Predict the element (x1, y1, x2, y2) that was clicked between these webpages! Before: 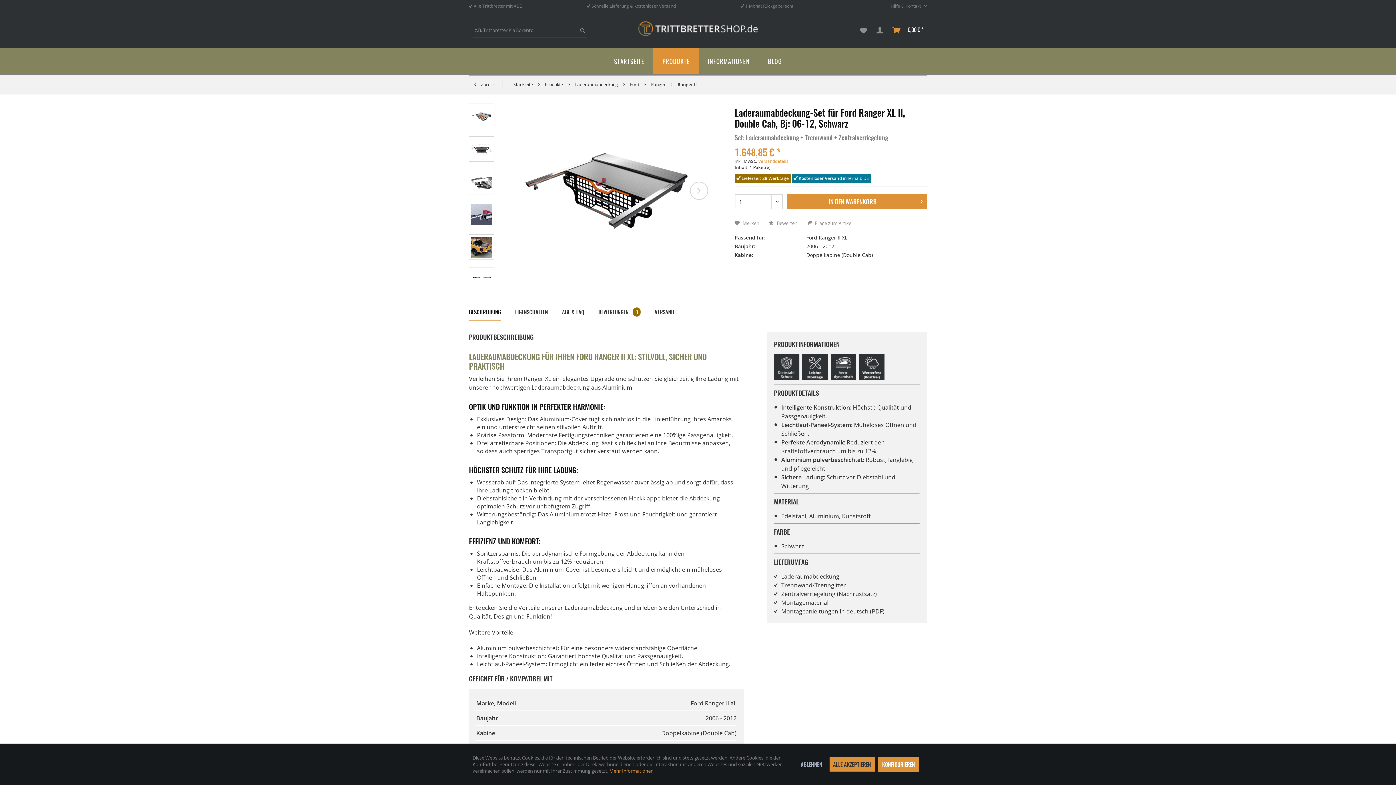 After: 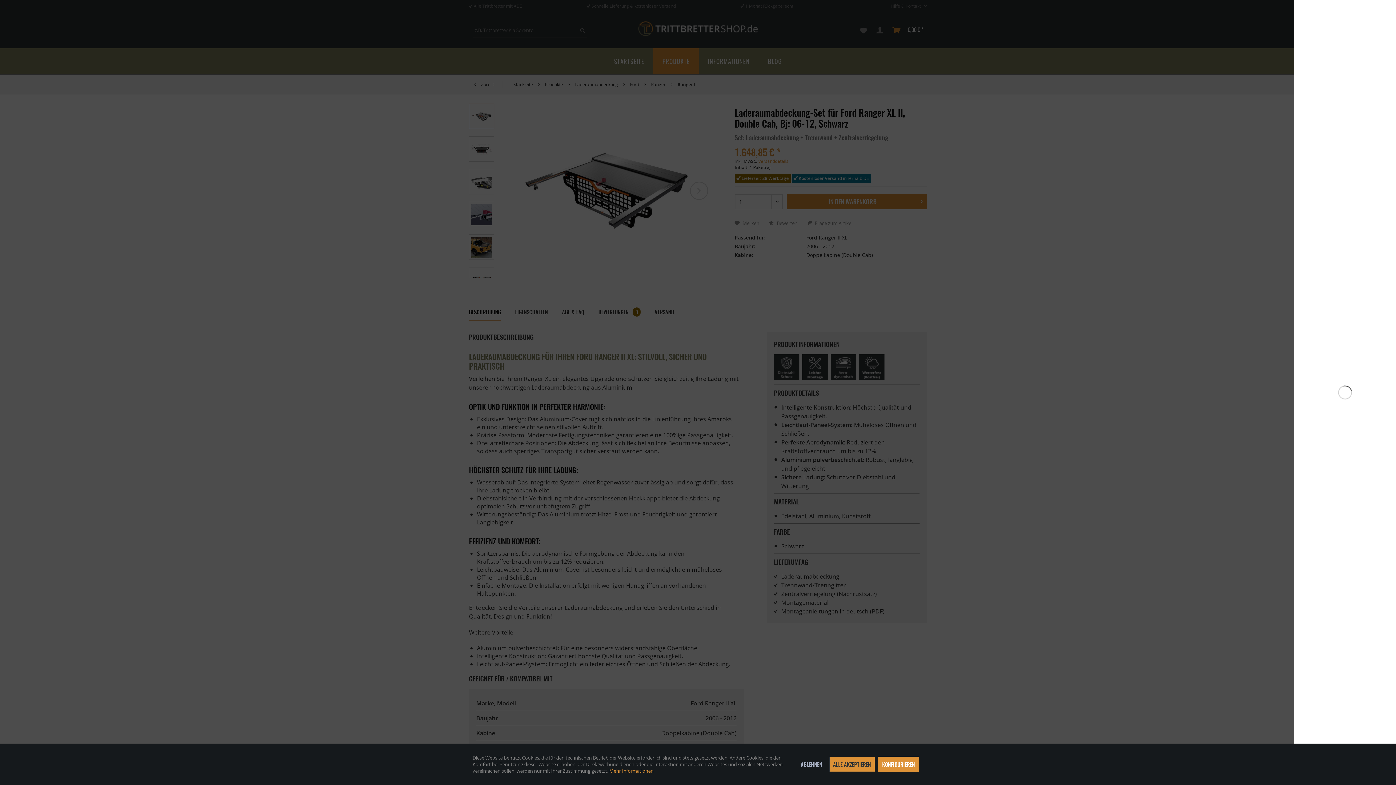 Action: bbox: (786, 194, 927, 209) label: IN DEN WARENKORB